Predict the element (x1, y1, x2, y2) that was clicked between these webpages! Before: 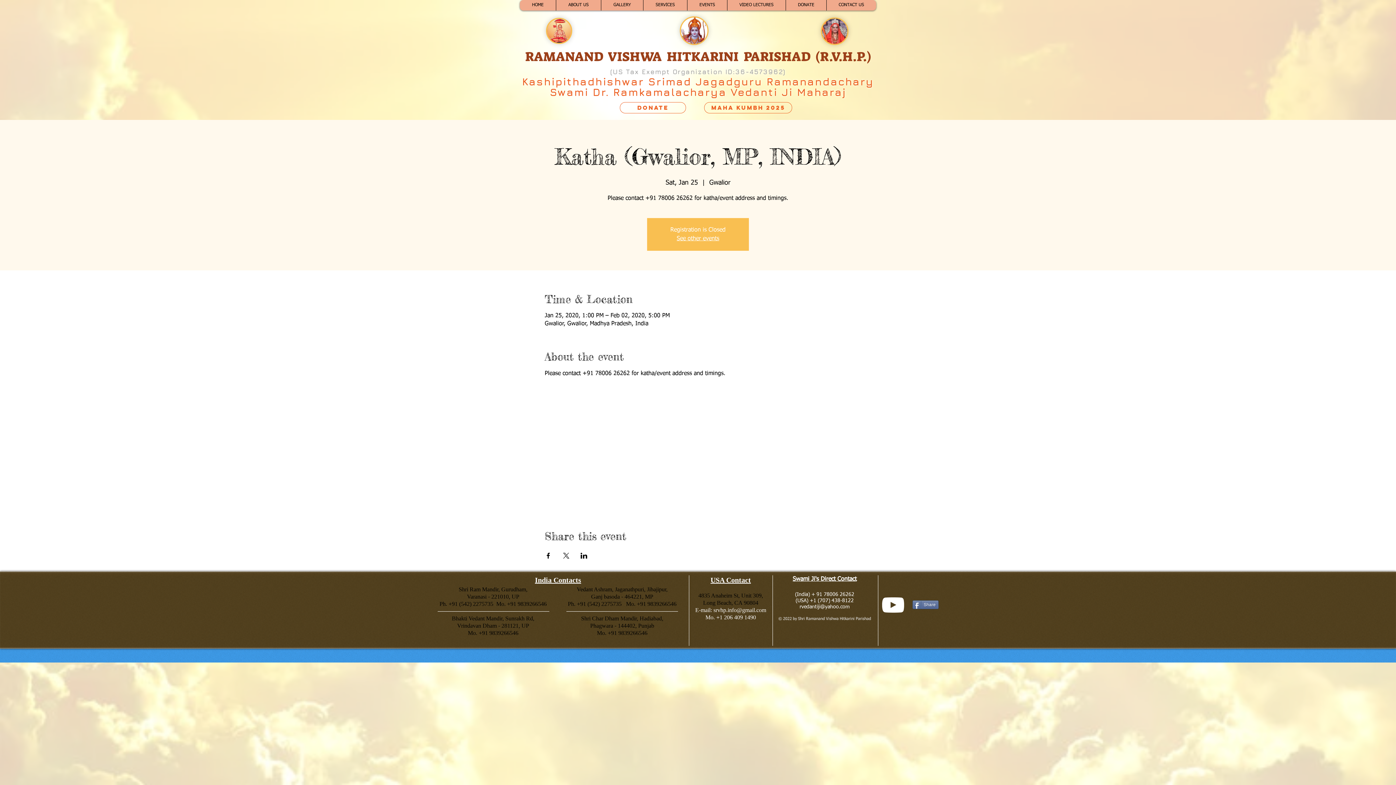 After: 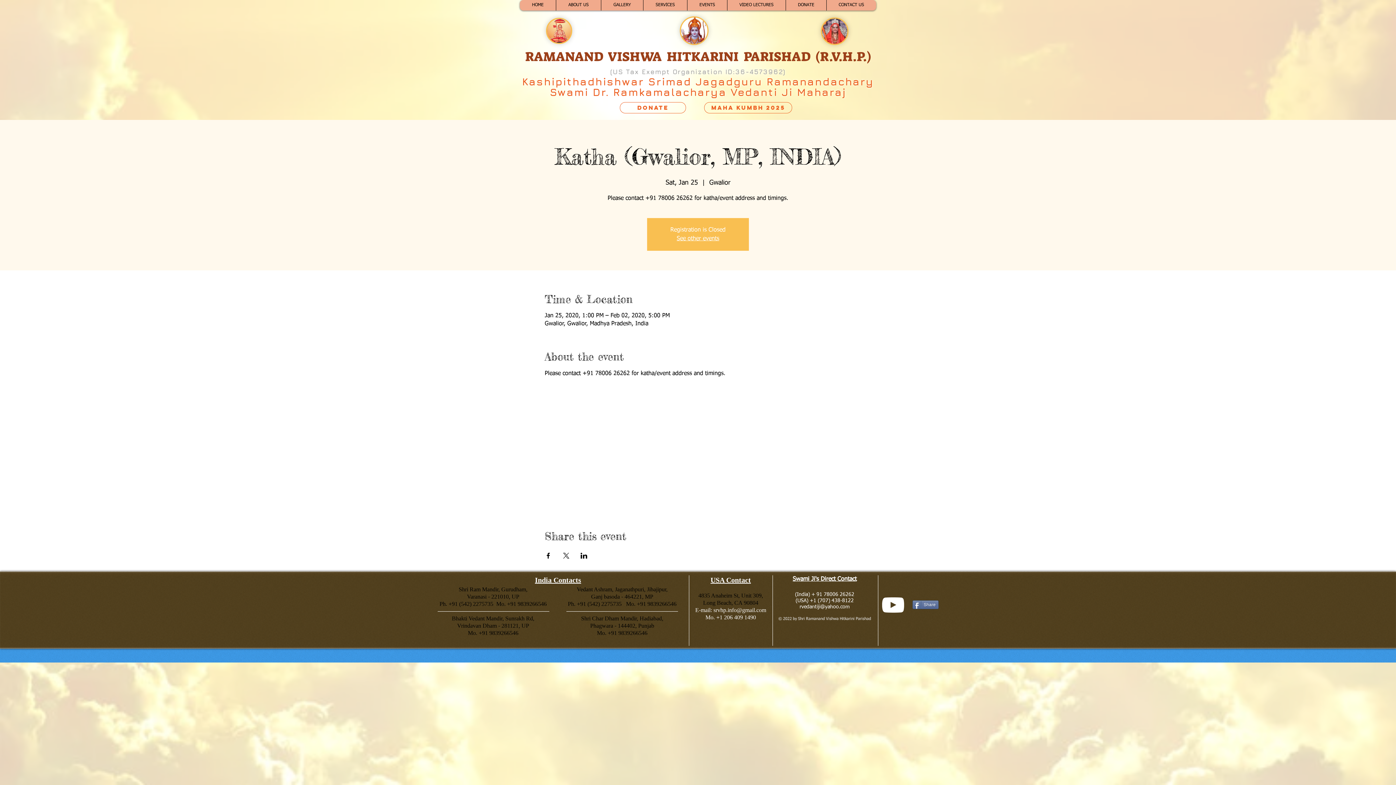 Action: label: rvedantiji@yahoo.com bbox: (799, 604, 850, 609)